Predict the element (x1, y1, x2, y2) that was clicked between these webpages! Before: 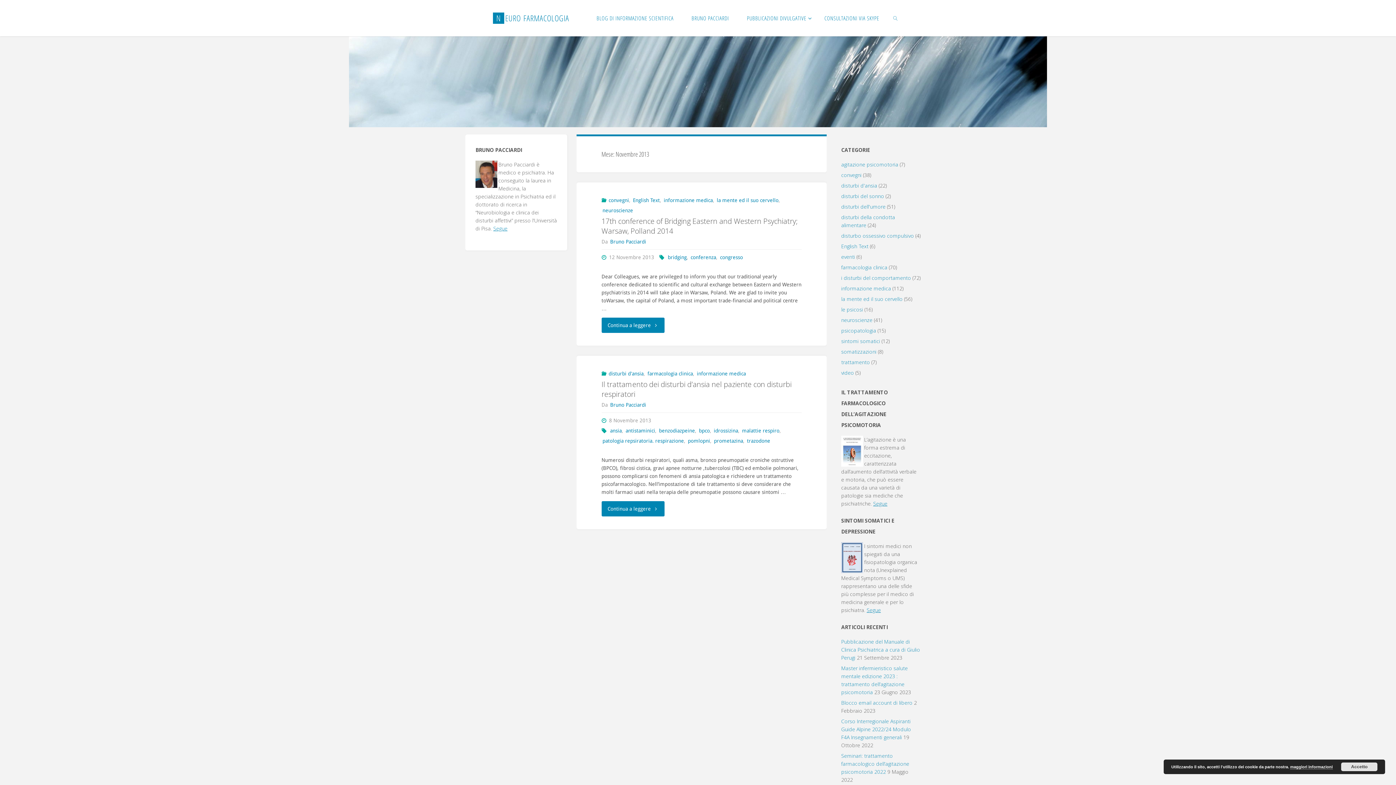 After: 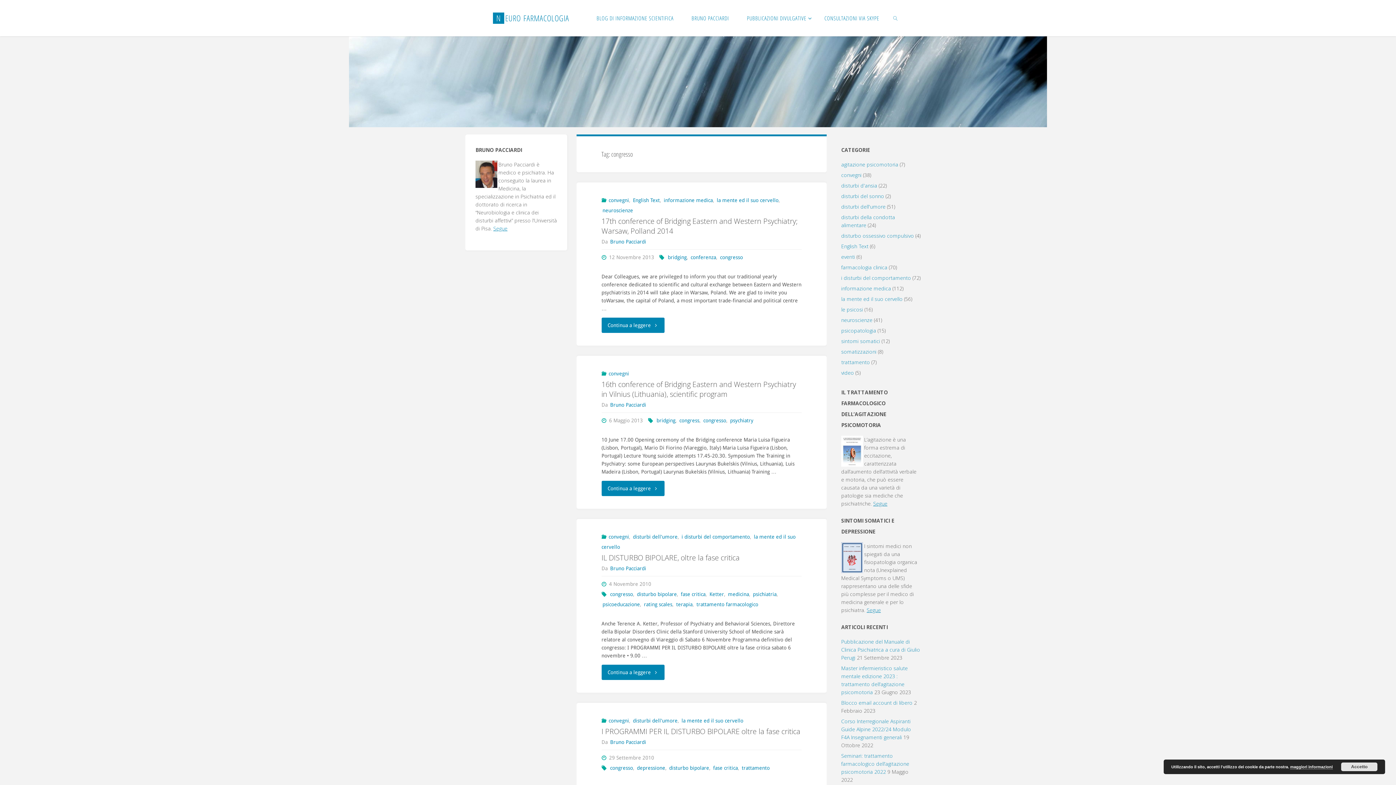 Action: label: congresso bbox: (719, 254, 743, 260)